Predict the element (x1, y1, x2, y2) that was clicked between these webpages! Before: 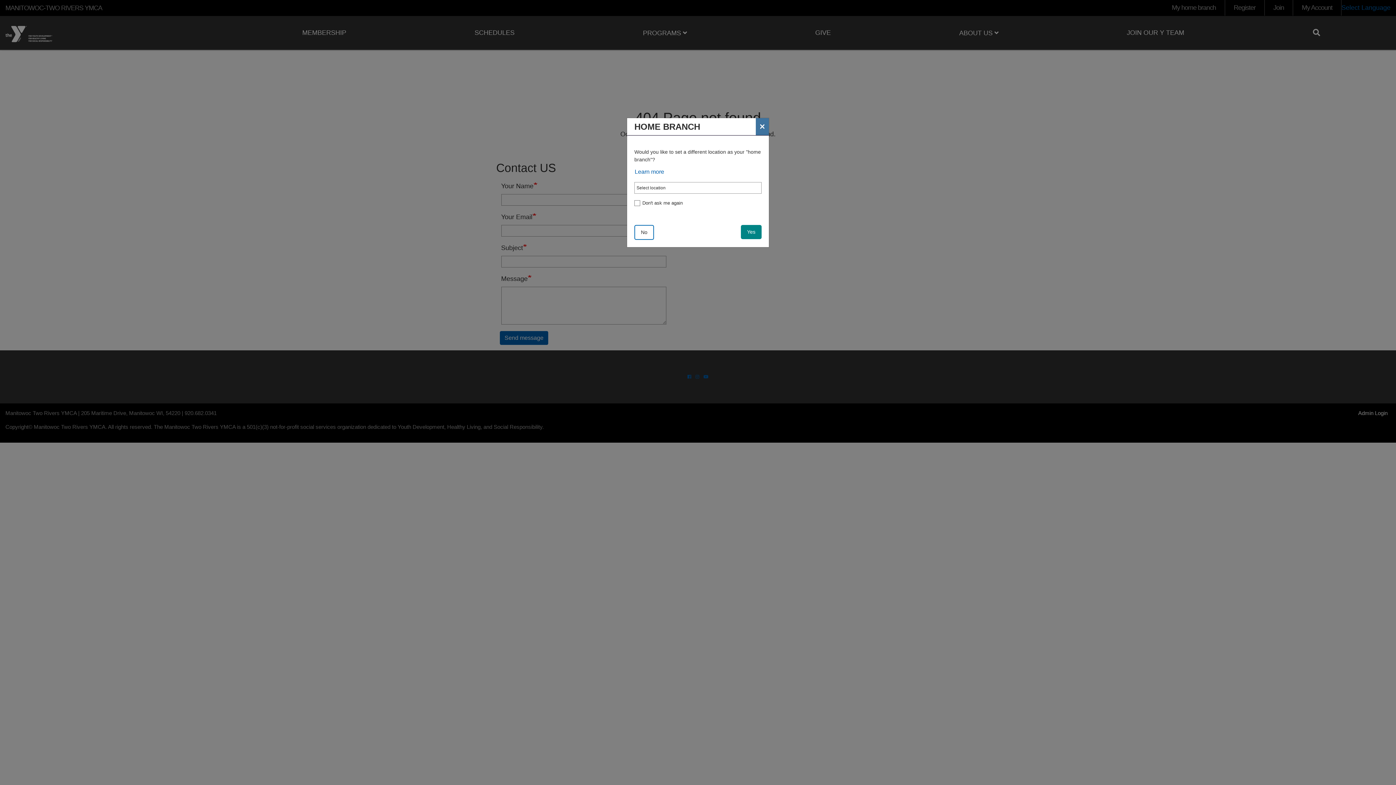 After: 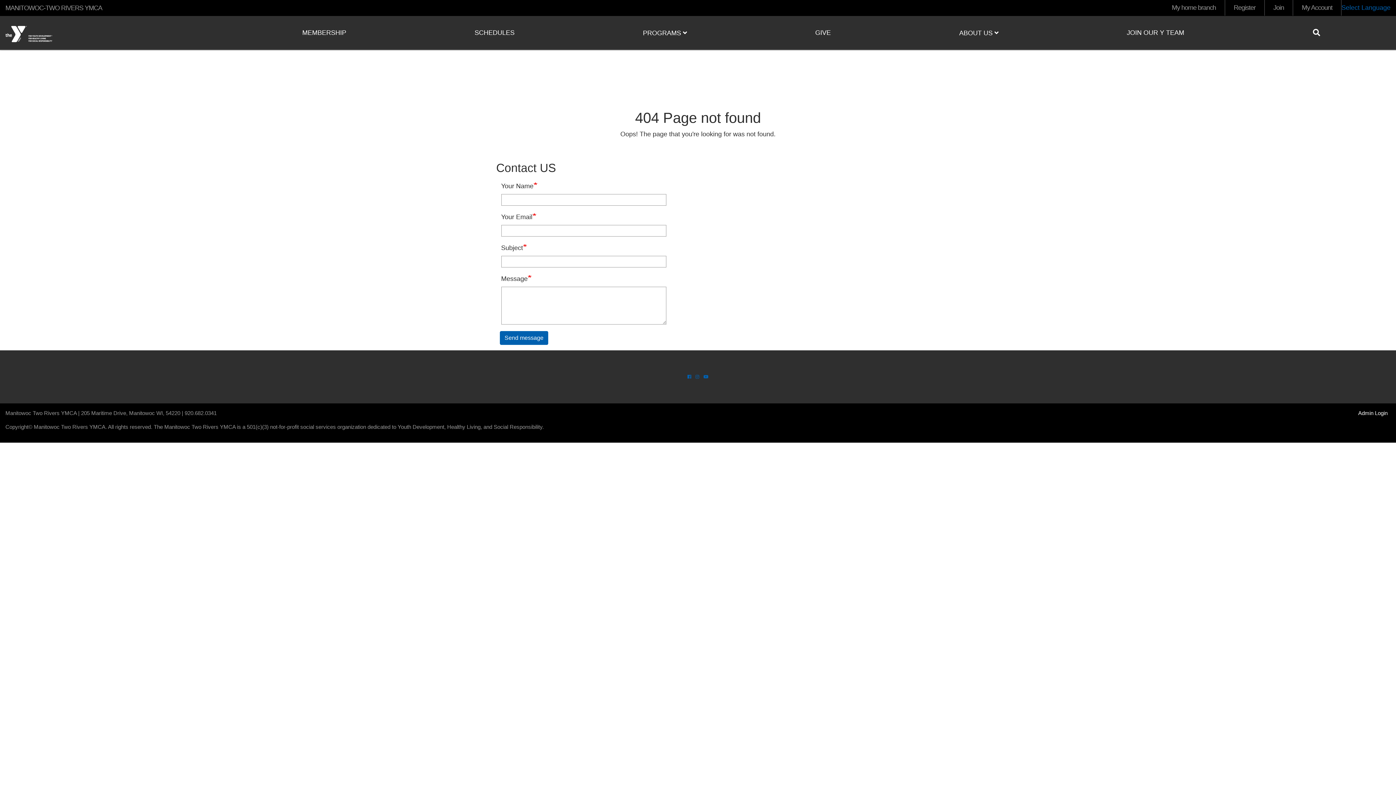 Action: bbox: (756, 118, 769, 135) label: ×